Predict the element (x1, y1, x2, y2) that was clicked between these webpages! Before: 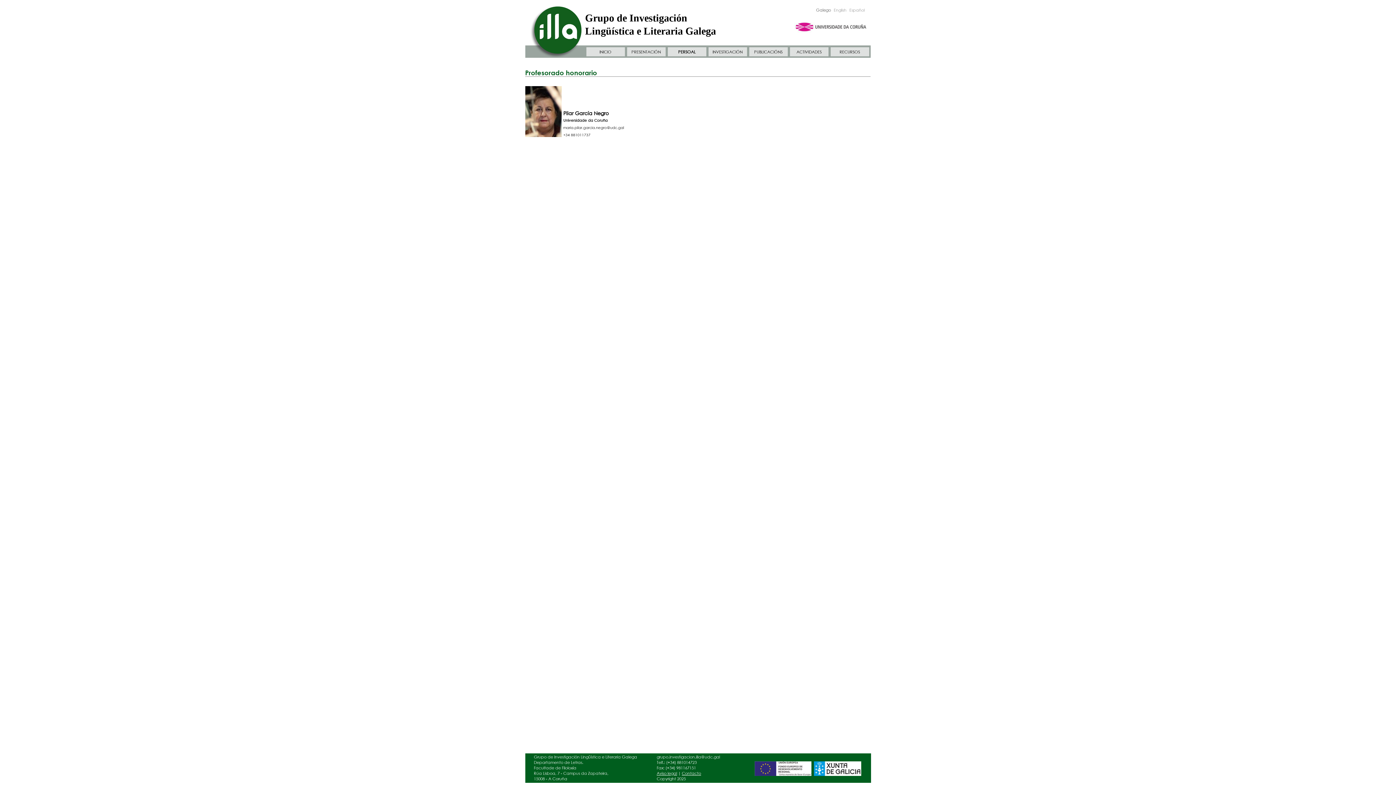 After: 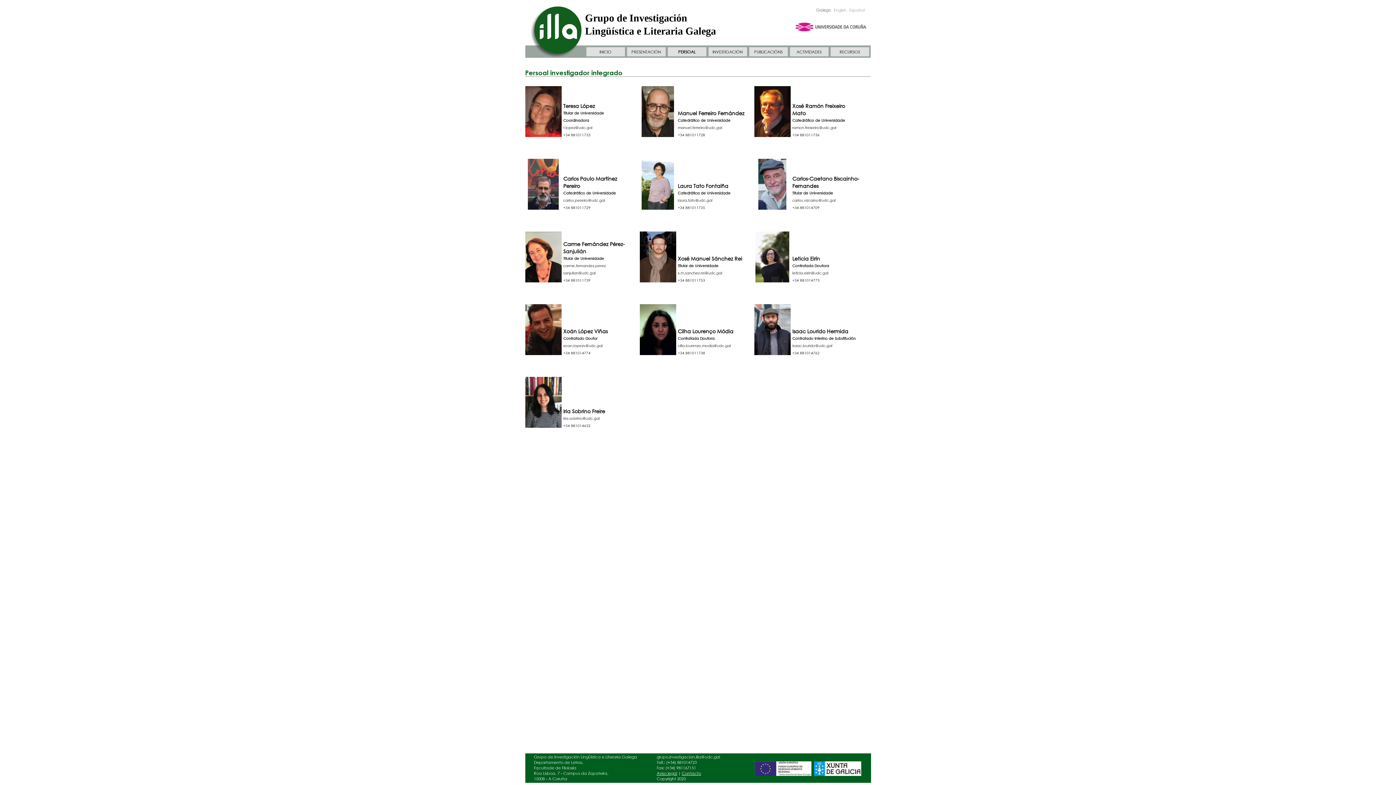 Action: label: PERSOAL bbox: (678, 49, 695, 54)